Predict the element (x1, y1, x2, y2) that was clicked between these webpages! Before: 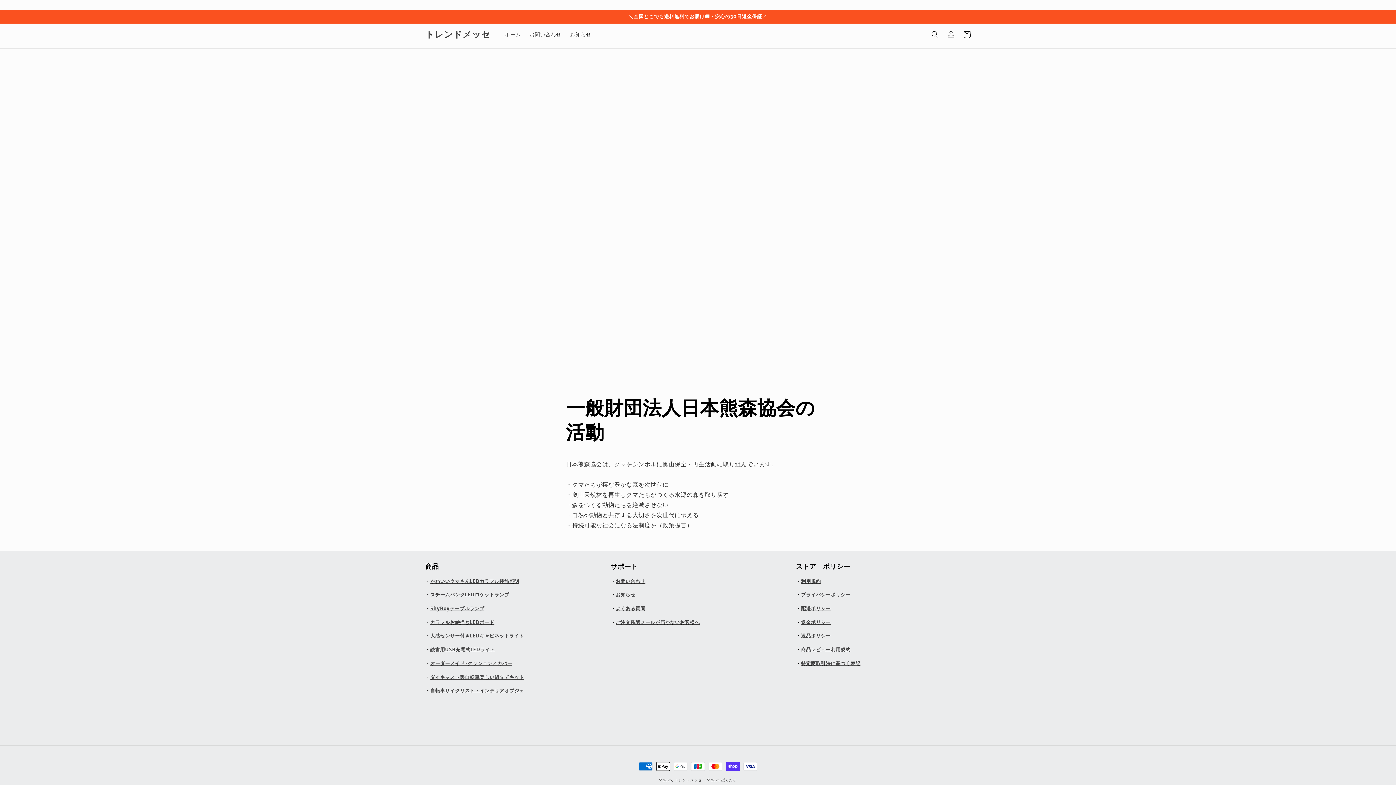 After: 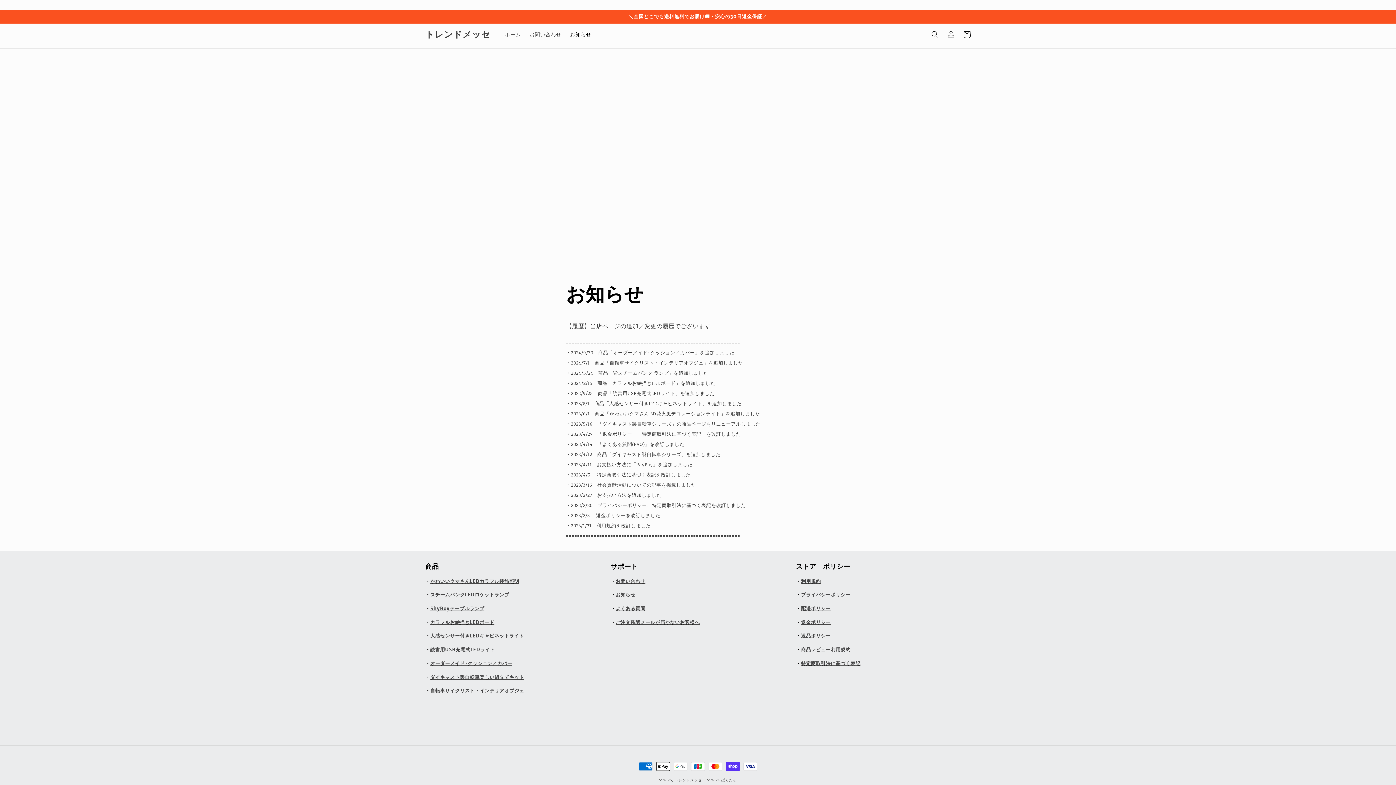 Action: label: お知らせ bbox: (615, 592, 635, 598)